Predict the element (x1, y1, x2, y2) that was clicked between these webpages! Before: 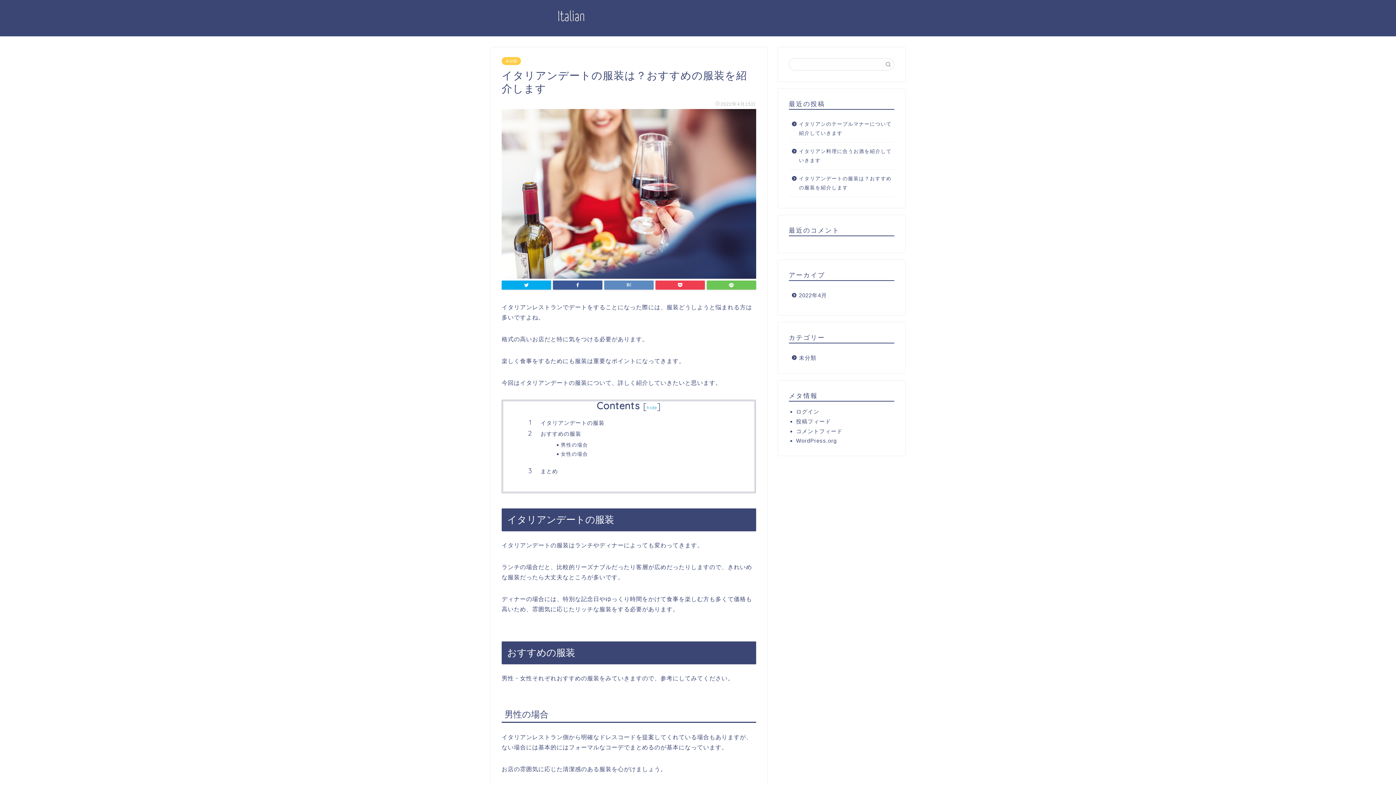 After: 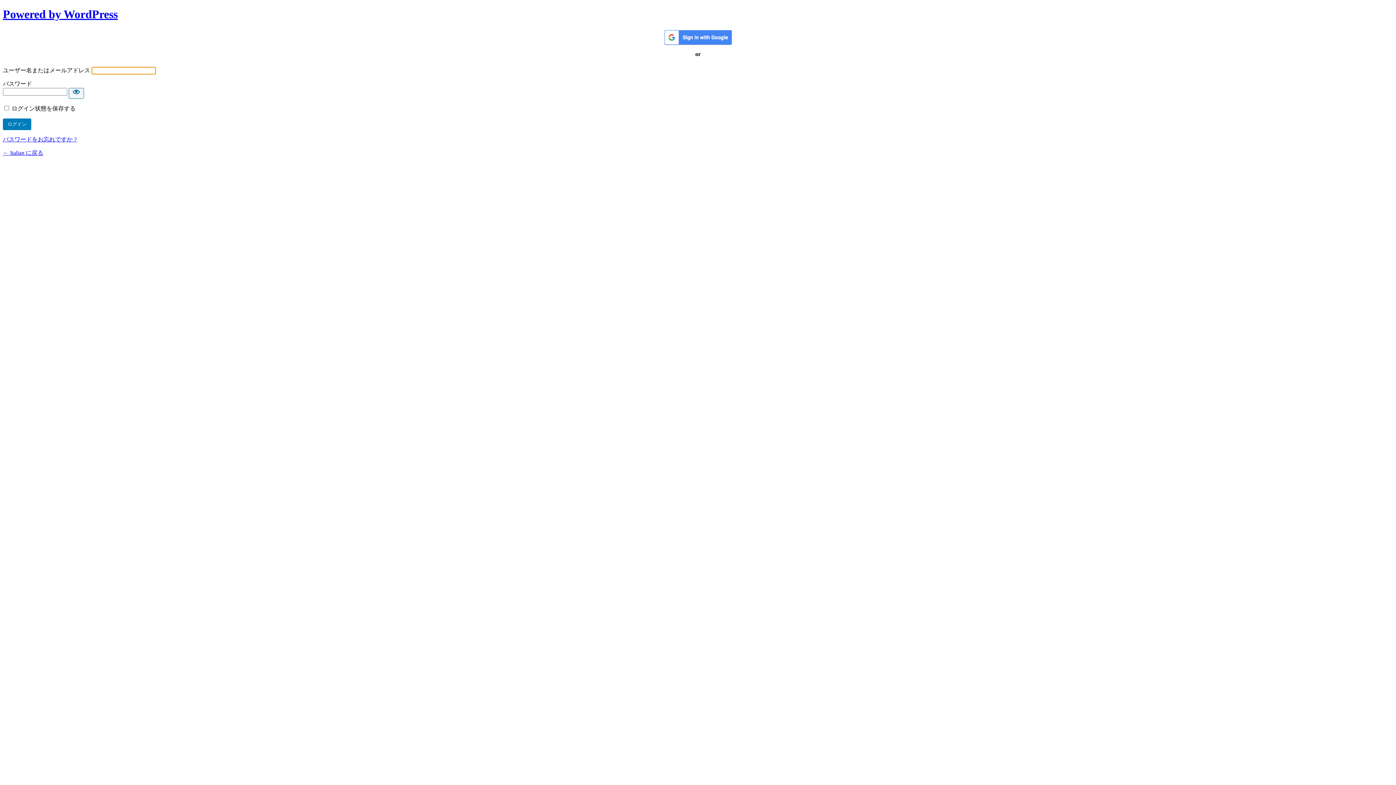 Action: label: ログイン bbox: (796, 408, 888, 416)